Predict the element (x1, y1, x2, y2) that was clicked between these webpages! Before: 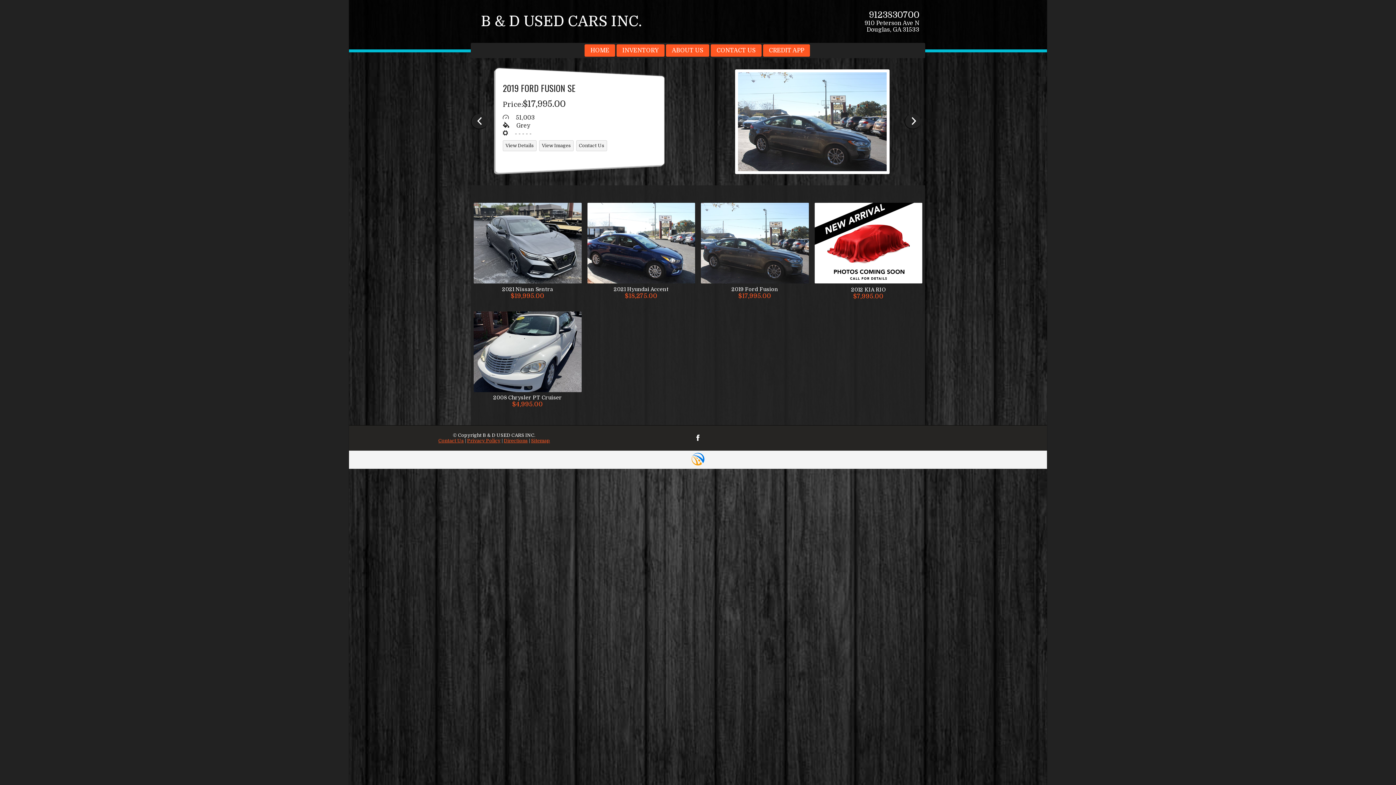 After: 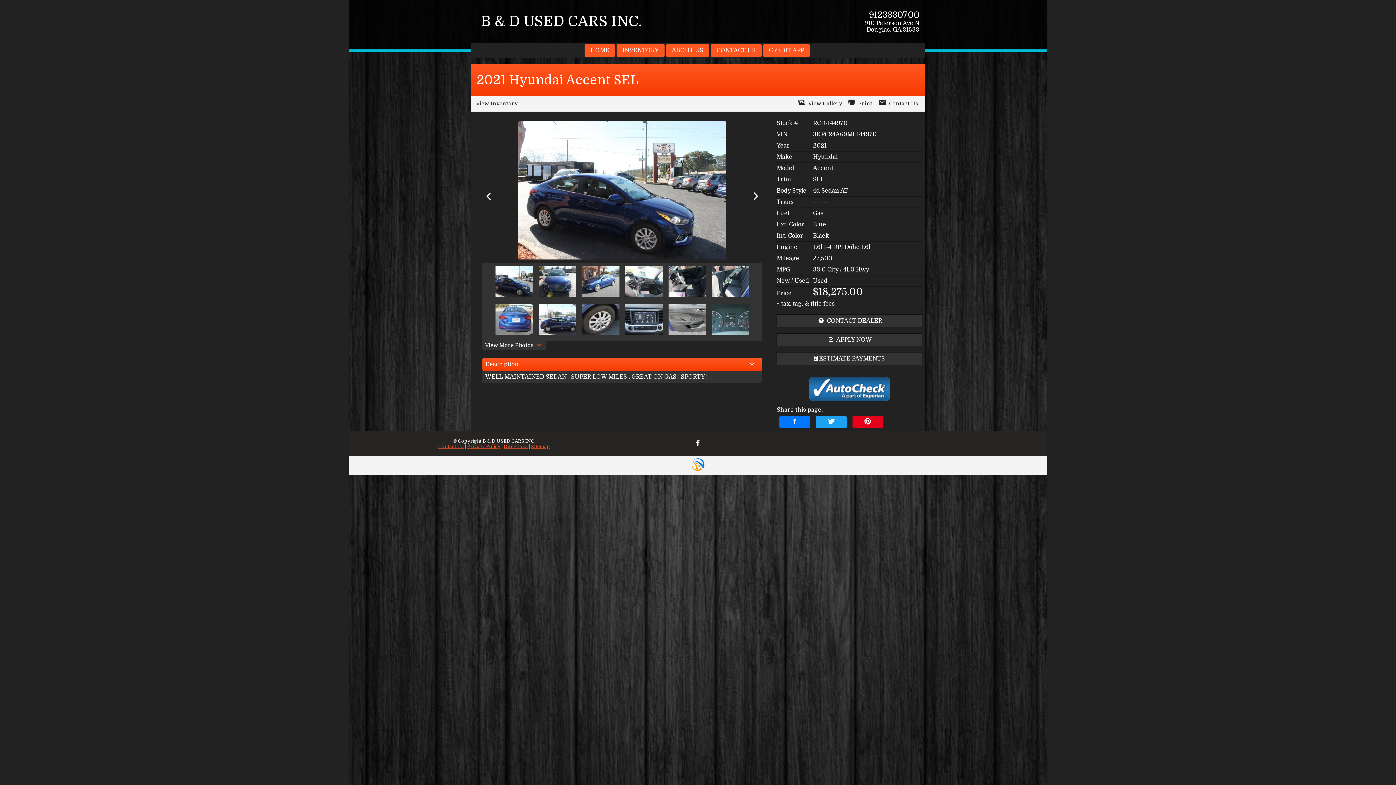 Action: bbox: (587, 202, 695, 283)